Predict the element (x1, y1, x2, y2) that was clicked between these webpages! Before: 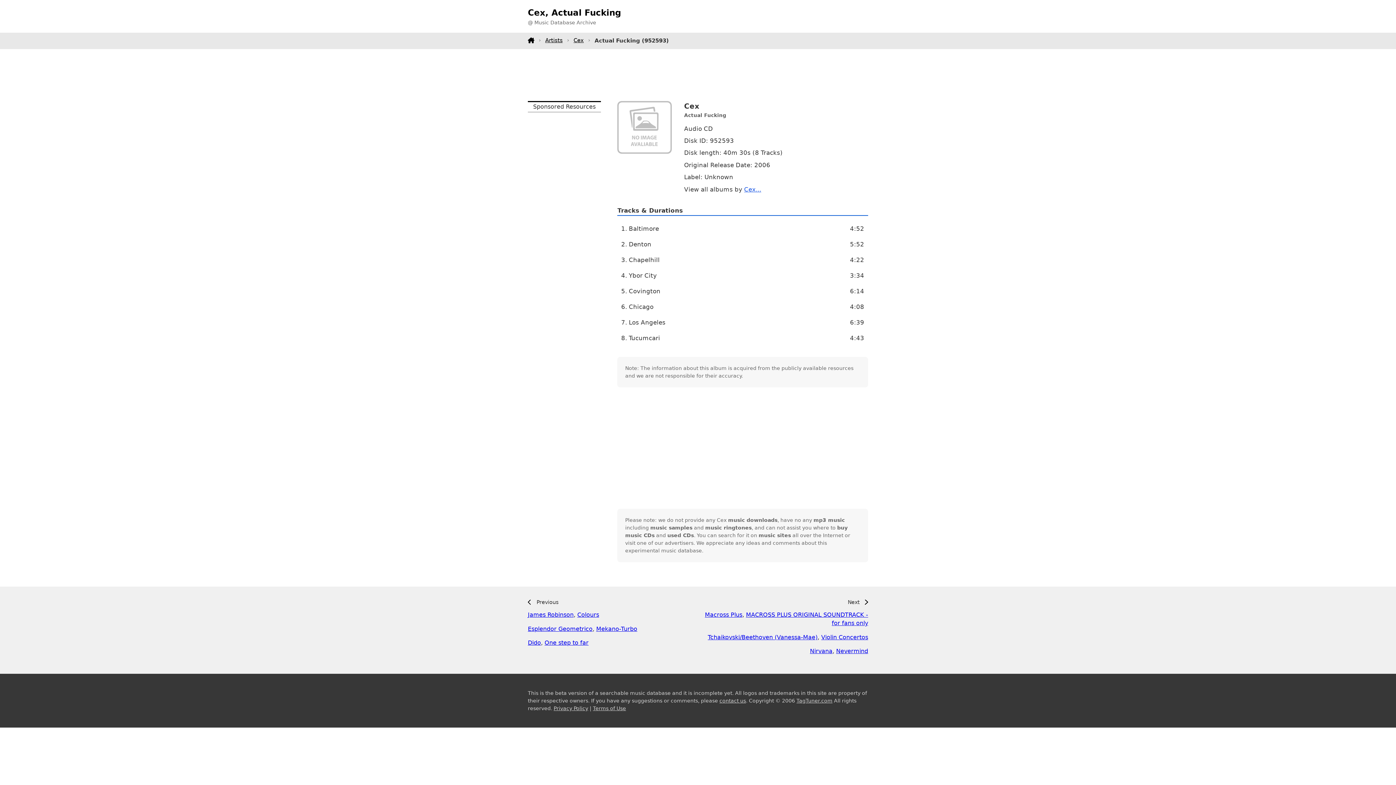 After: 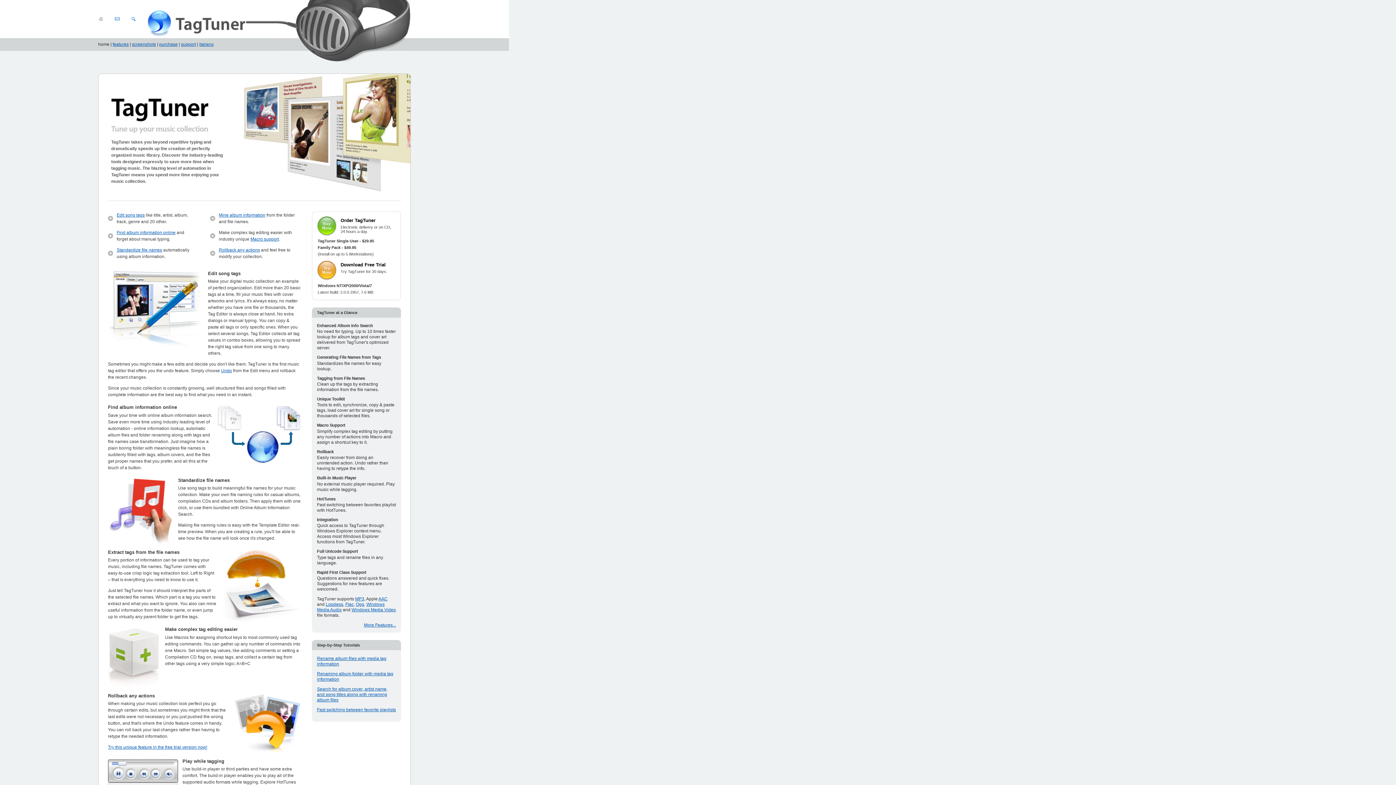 Action: bbox: (796, 698, 832, 703) label: TagTuner.com